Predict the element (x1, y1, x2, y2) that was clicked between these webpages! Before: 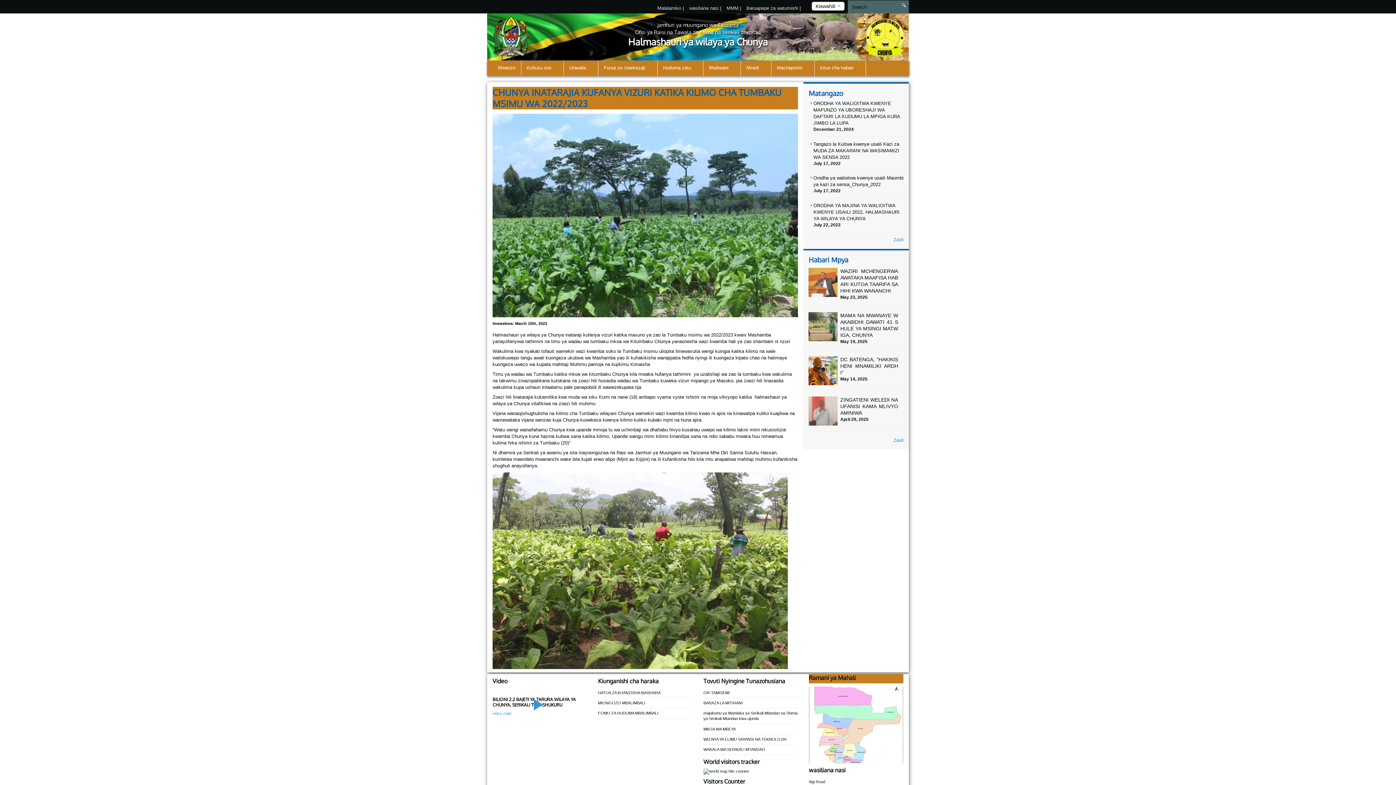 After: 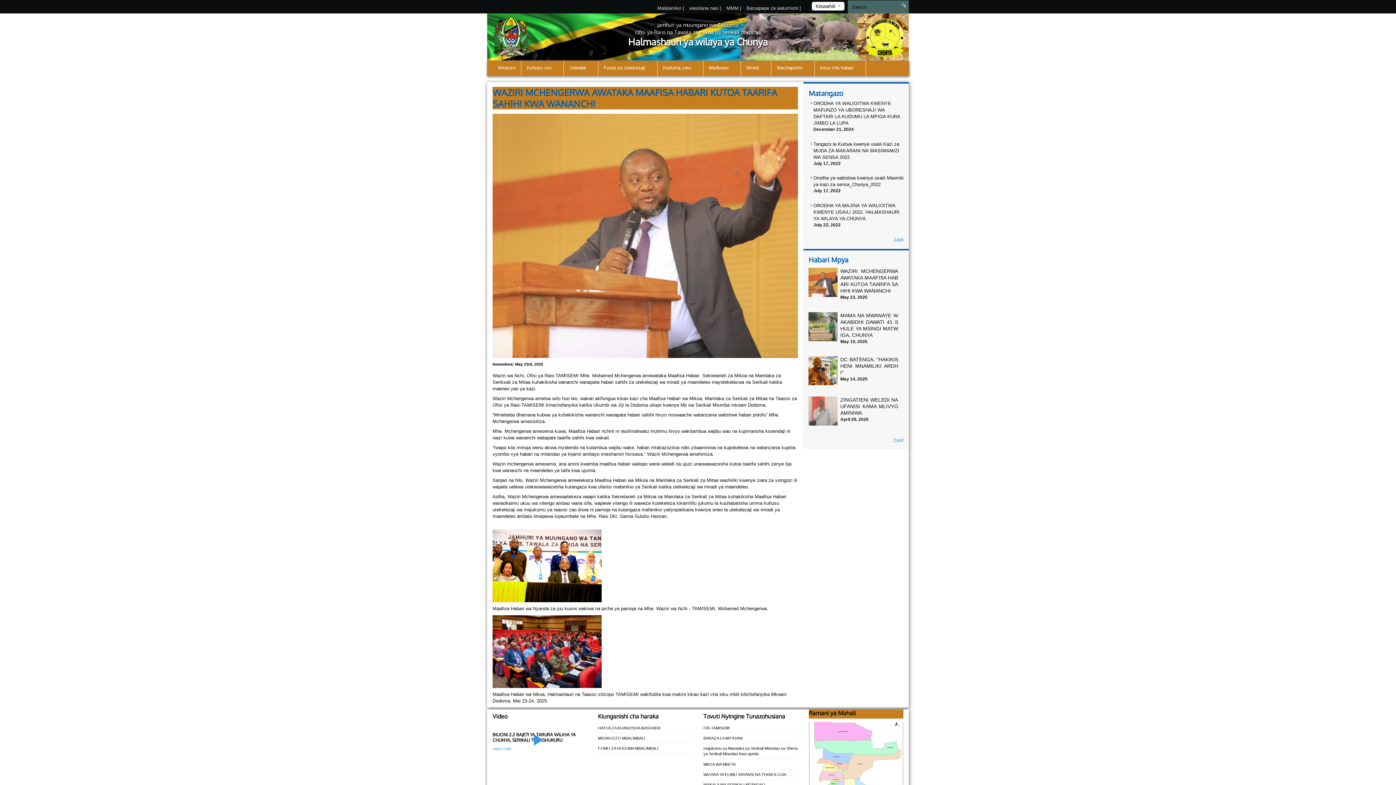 Action: label: WAZIRI MCHENGERWA AWATAKA MAAFISA HABARI KUTOA TAARIFA SAHIHI KWA WANANCHI bbox: (840, 268, 898, 294)